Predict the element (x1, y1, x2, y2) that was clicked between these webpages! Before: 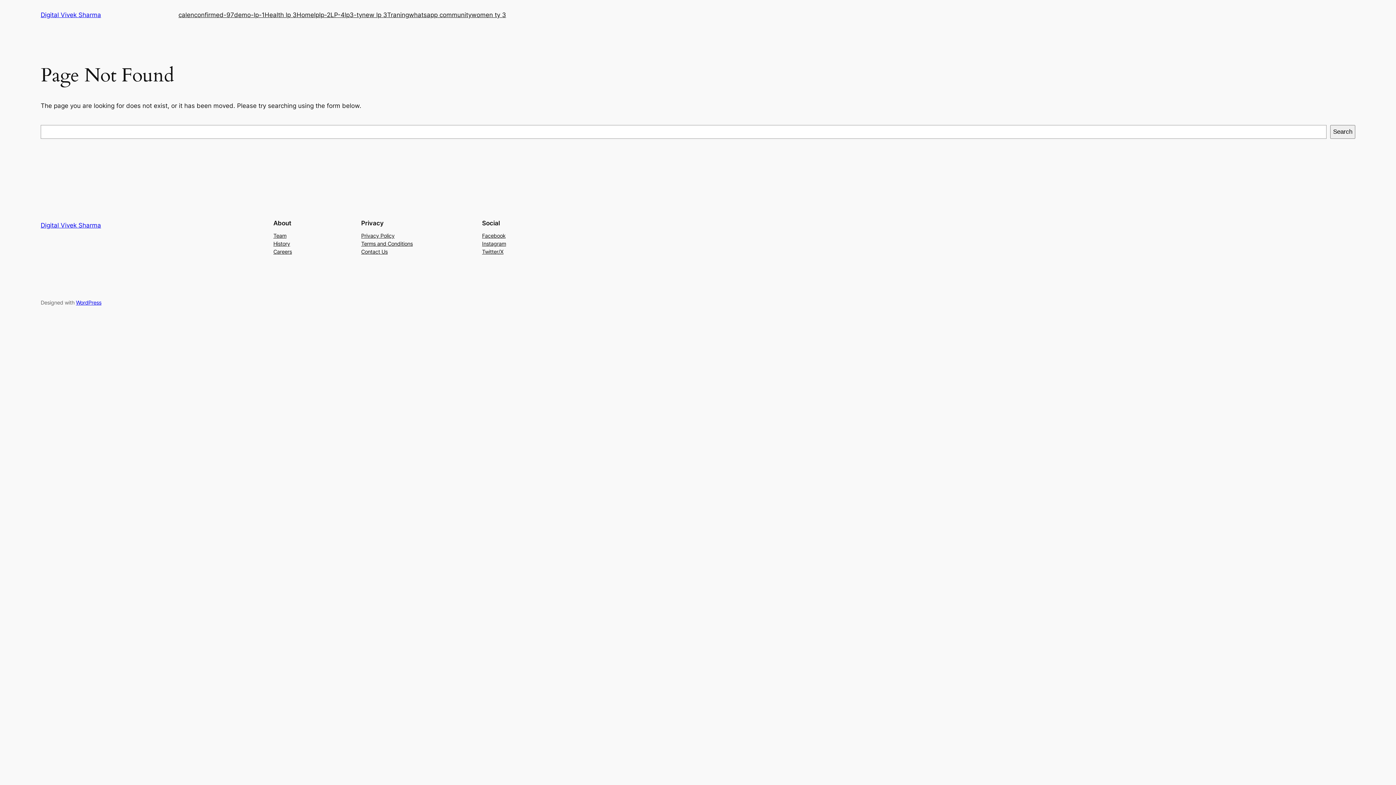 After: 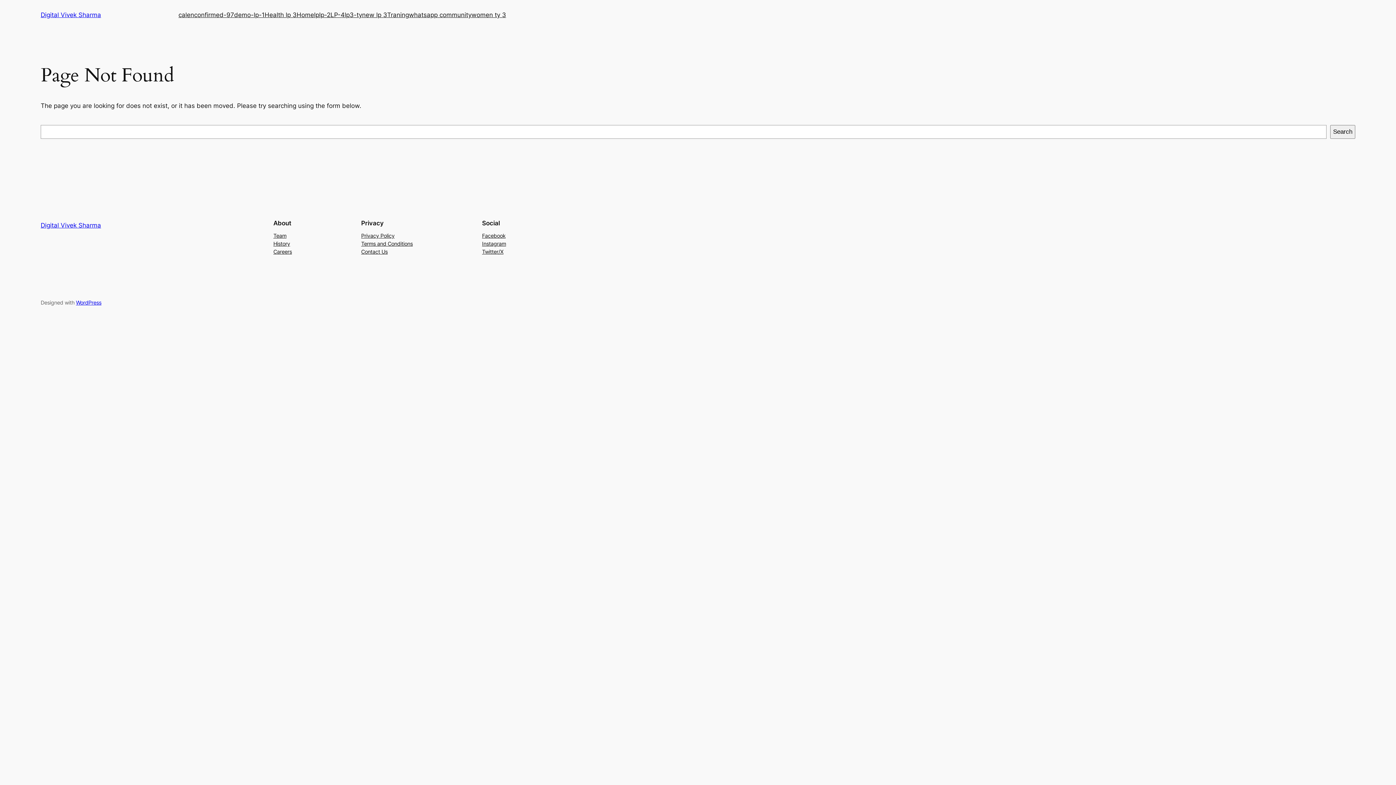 Action: bbox: (361, 247, 387, 255) label: Contact Us